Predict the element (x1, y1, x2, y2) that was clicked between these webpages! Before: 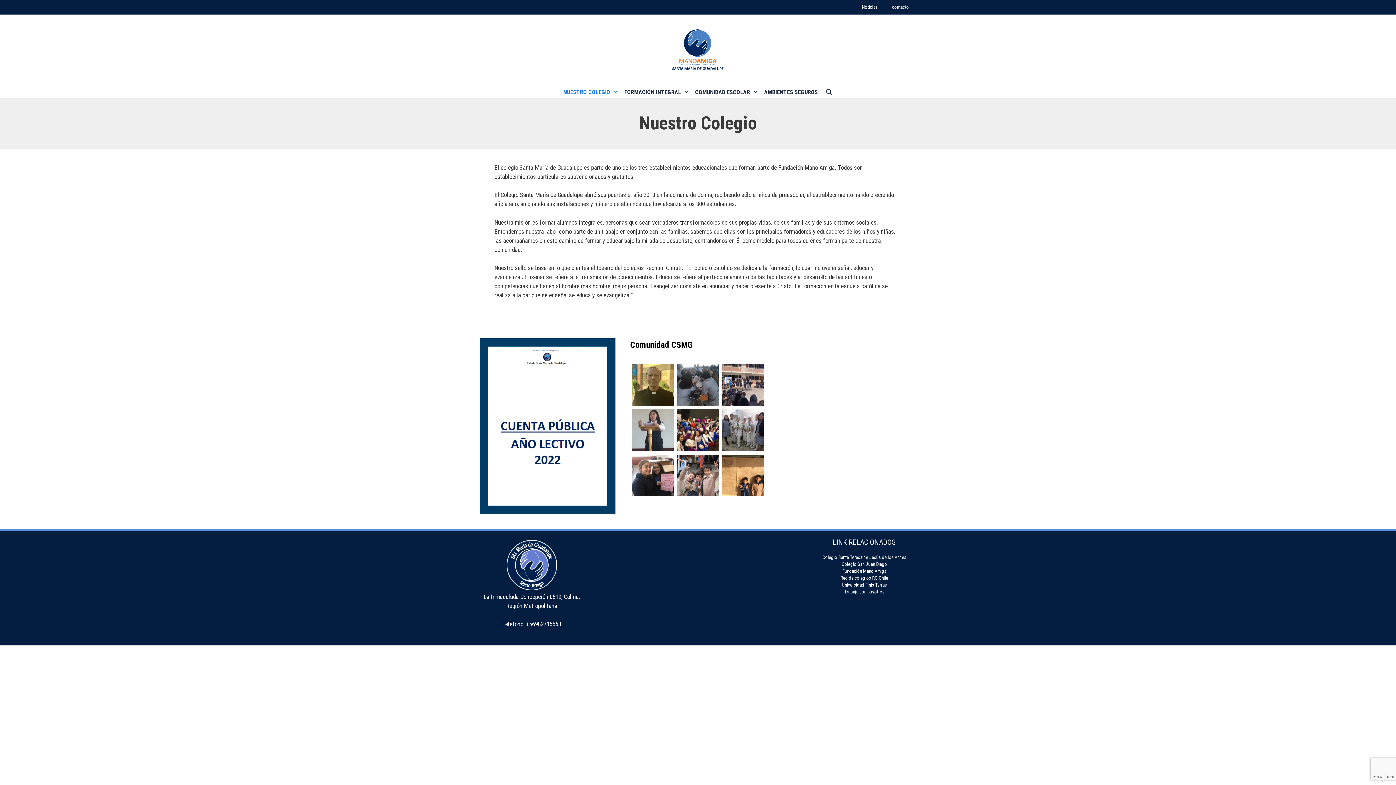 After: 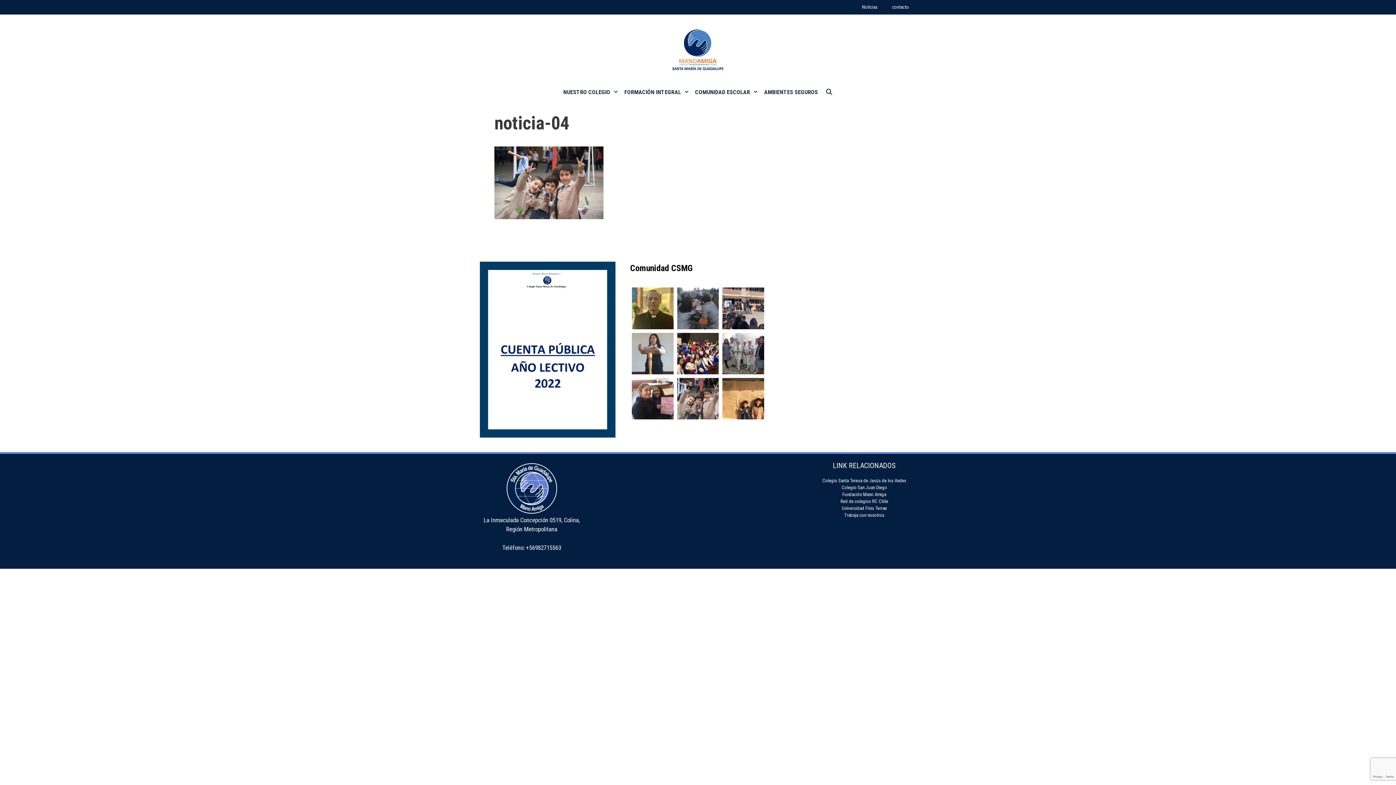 Action: bbox: (677, 488, 718, 495)